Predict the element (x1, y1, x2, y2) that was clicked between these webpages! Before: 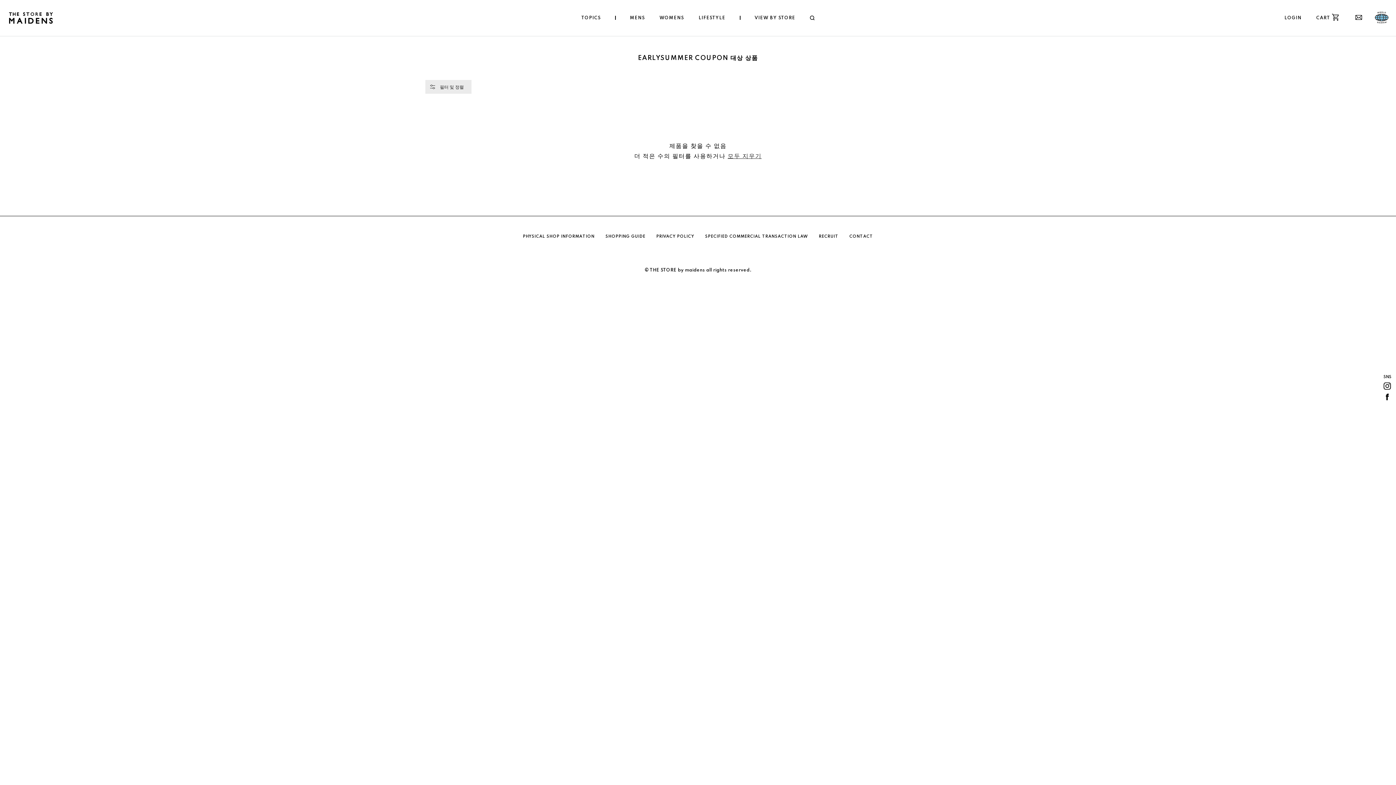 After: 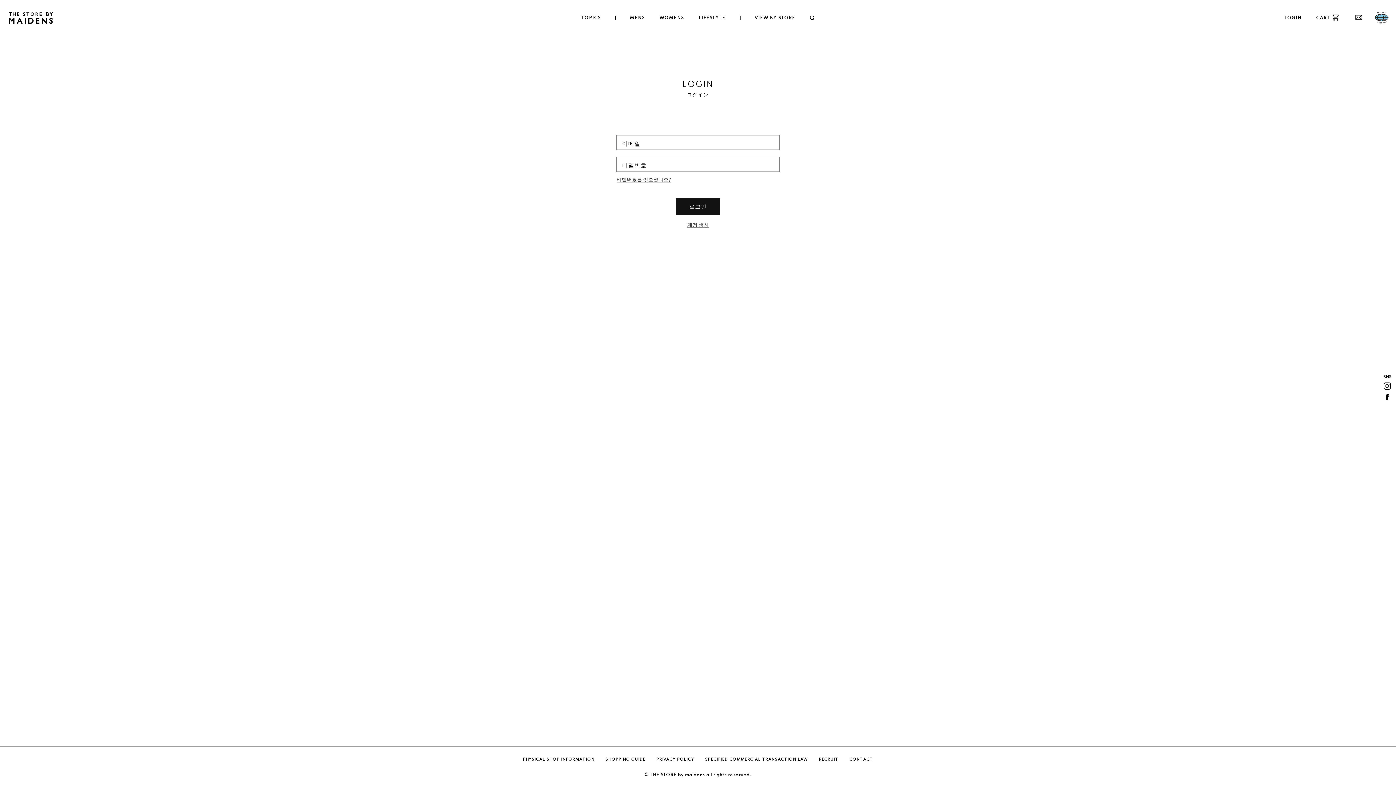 Action: bbox: (1281, 9, 1305, 27) label: LOGIN